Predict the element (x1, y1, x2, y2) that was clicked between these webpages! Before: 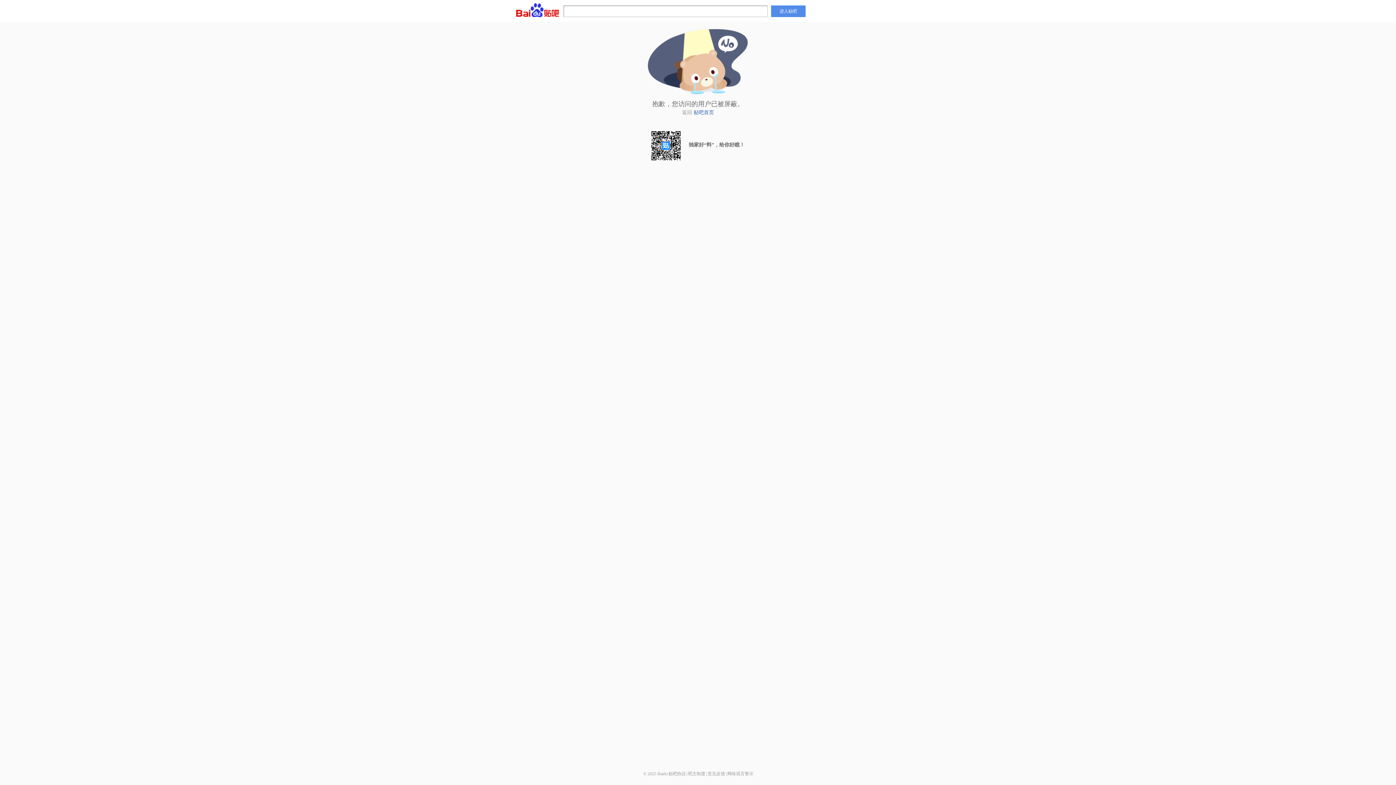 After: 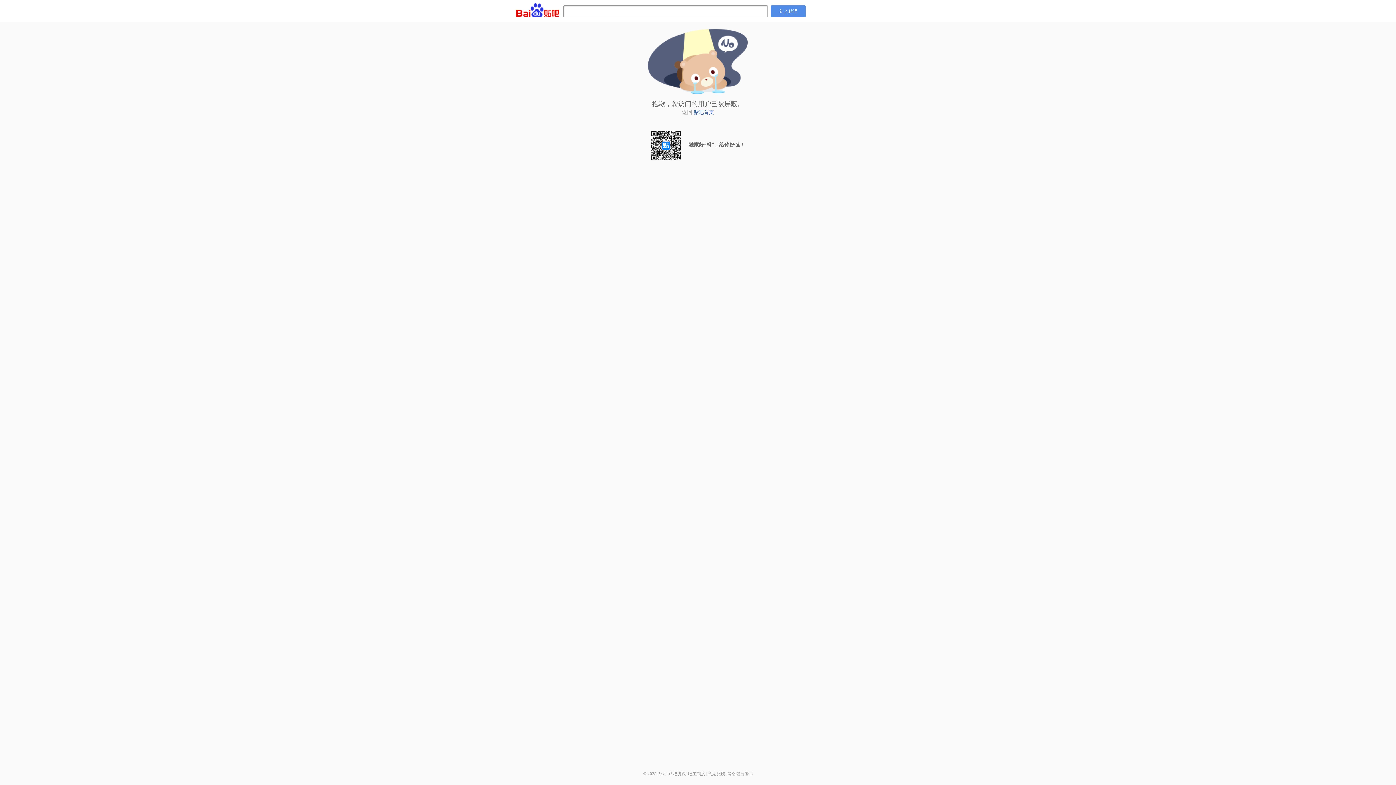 Action: label: 吧主制度 bbox: (688, 771, 705, 776)